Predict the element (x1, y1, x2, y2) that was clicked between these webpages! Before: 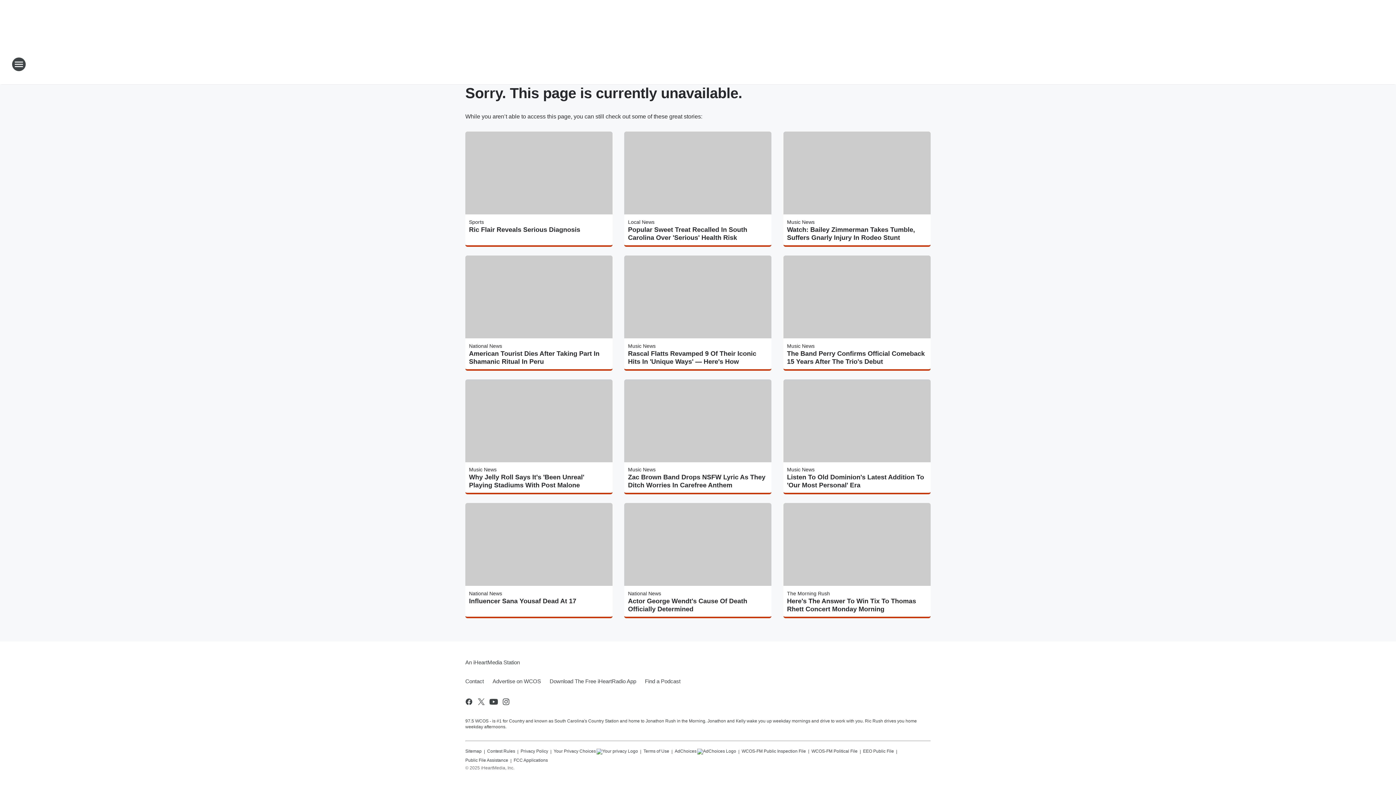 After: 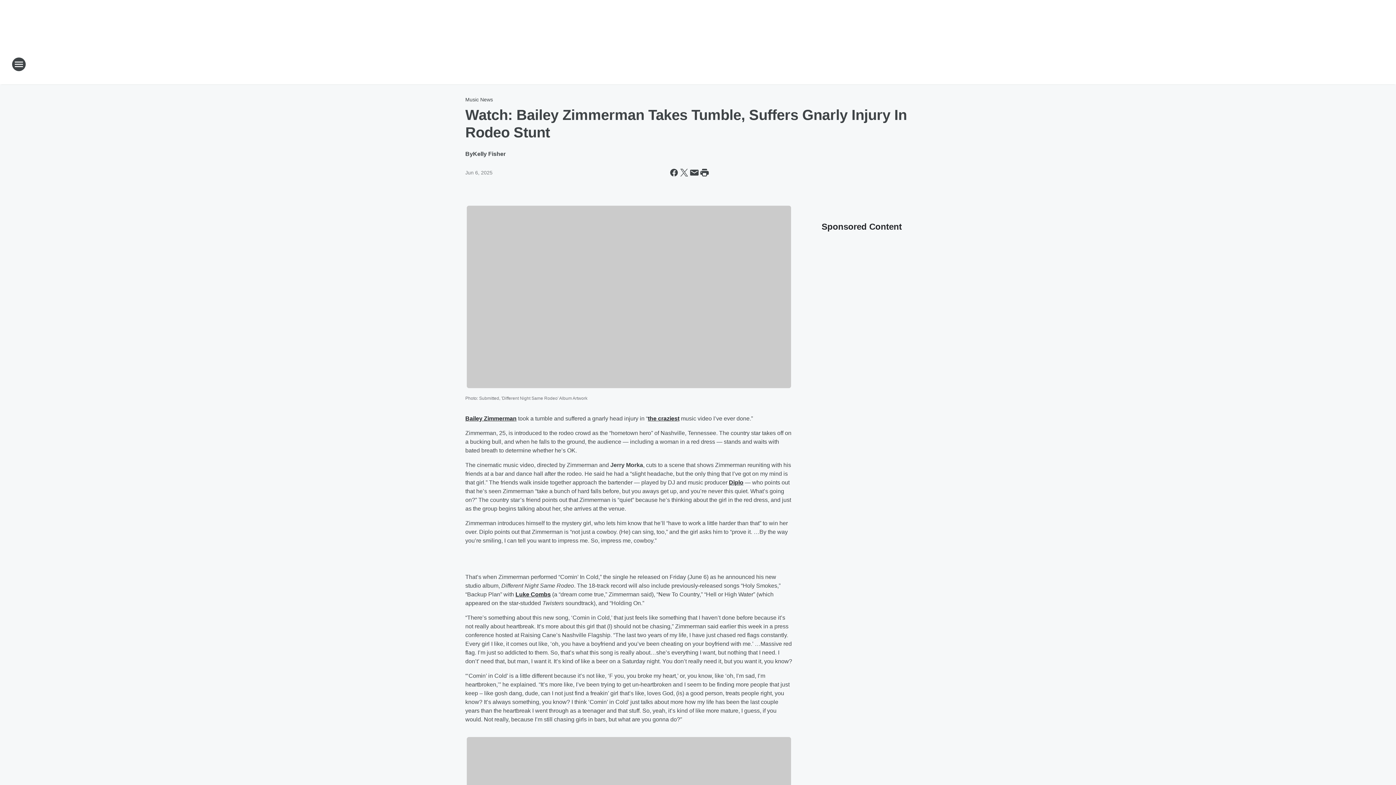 Action: bbox: (787, 225, 927, 241) label: Watch: Bailey Zimmerman Takes Tumble, Suffers Gnarly Injury In Rodeo Stunt